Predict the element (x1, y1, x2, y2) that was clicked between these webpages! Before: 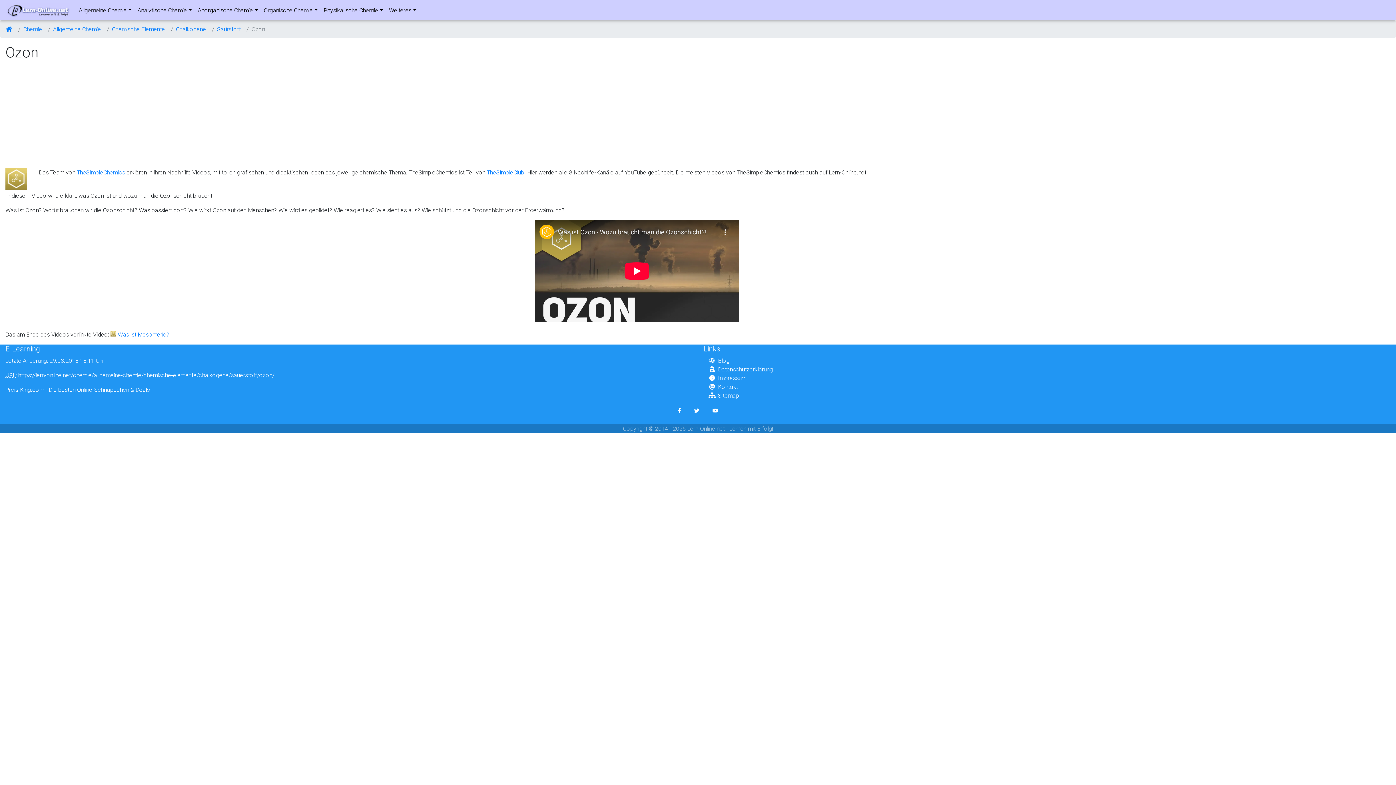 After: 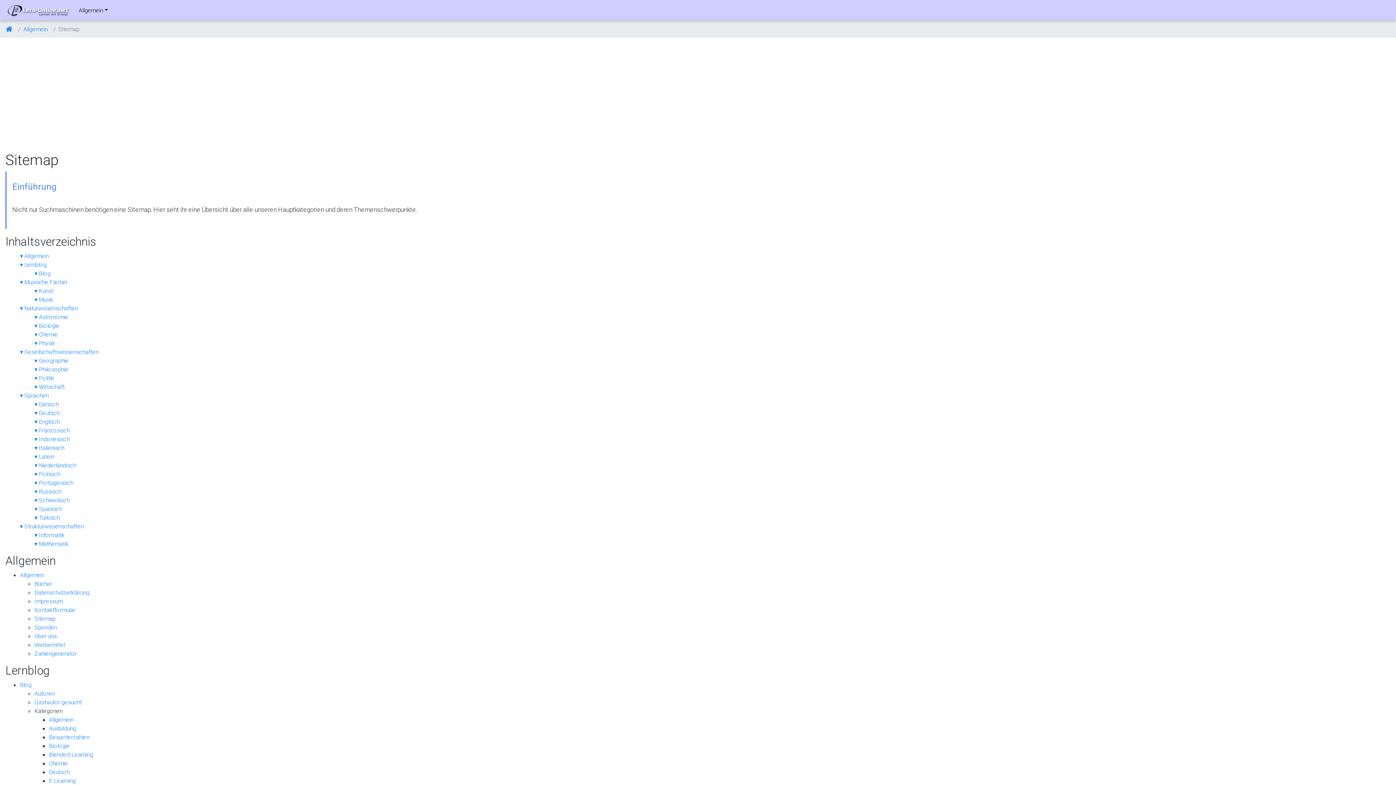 Action: label: Sitemap bbox: (718, 392, 739, 399)